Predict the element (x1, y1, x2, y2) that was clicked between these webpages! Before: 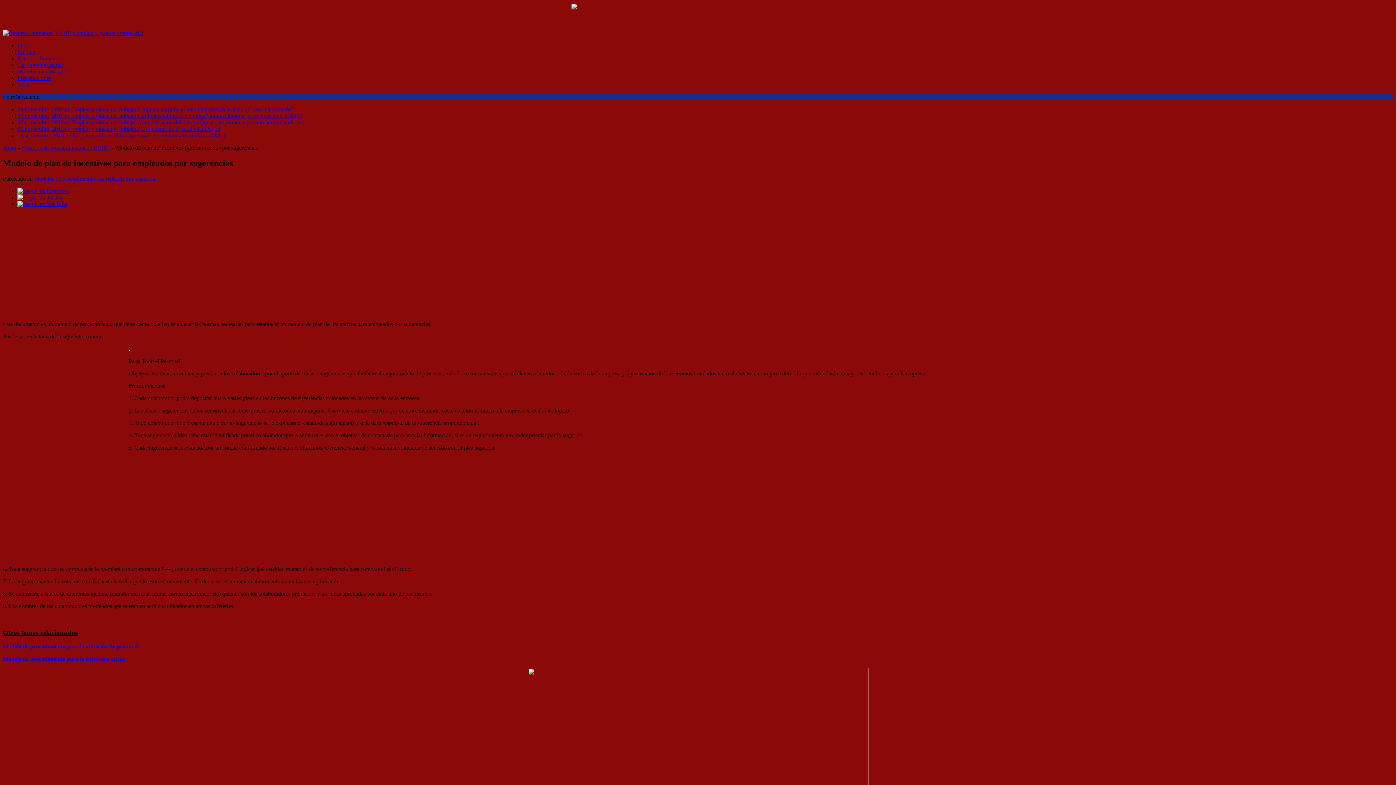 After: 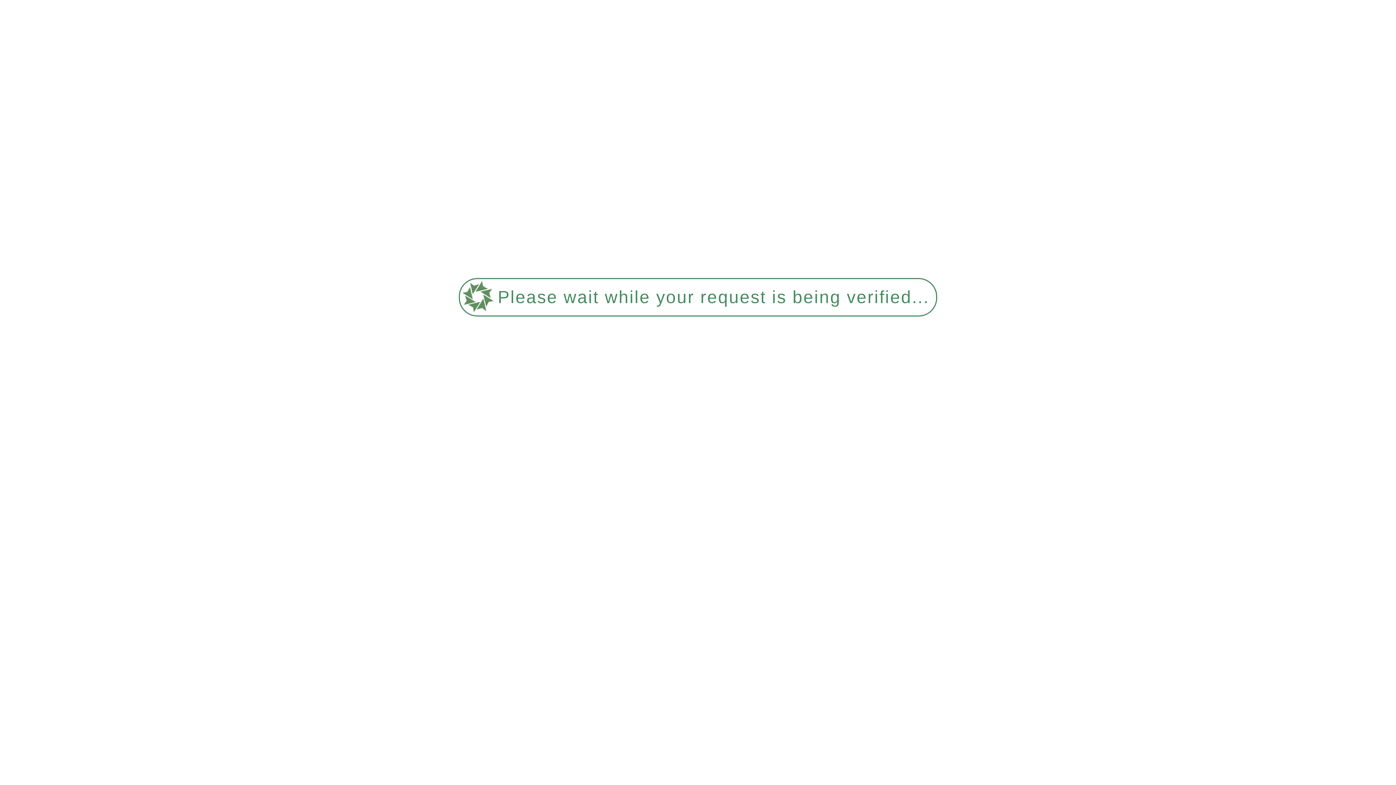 Action: bbox: (34, 175, 122, 181) label: Modelos de procedimientos de RRHH